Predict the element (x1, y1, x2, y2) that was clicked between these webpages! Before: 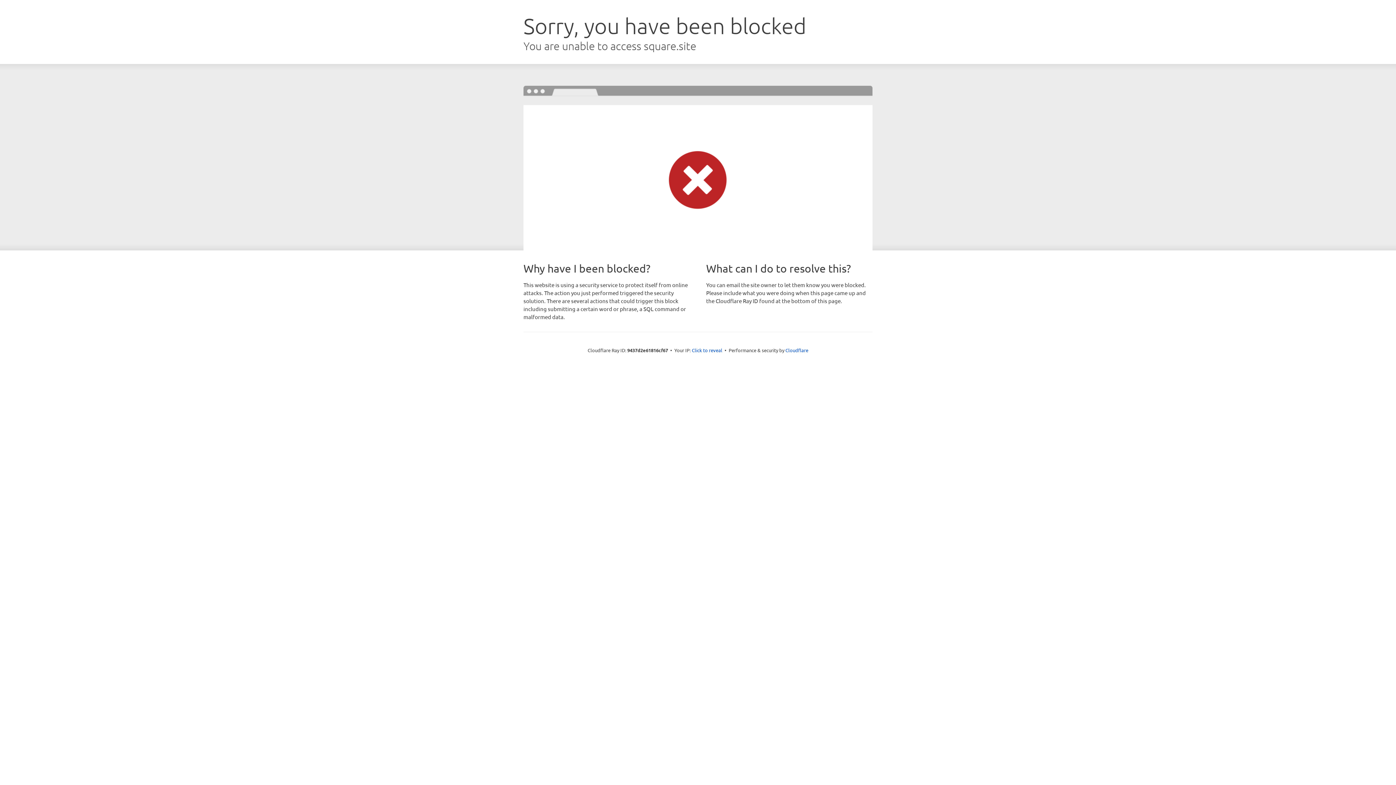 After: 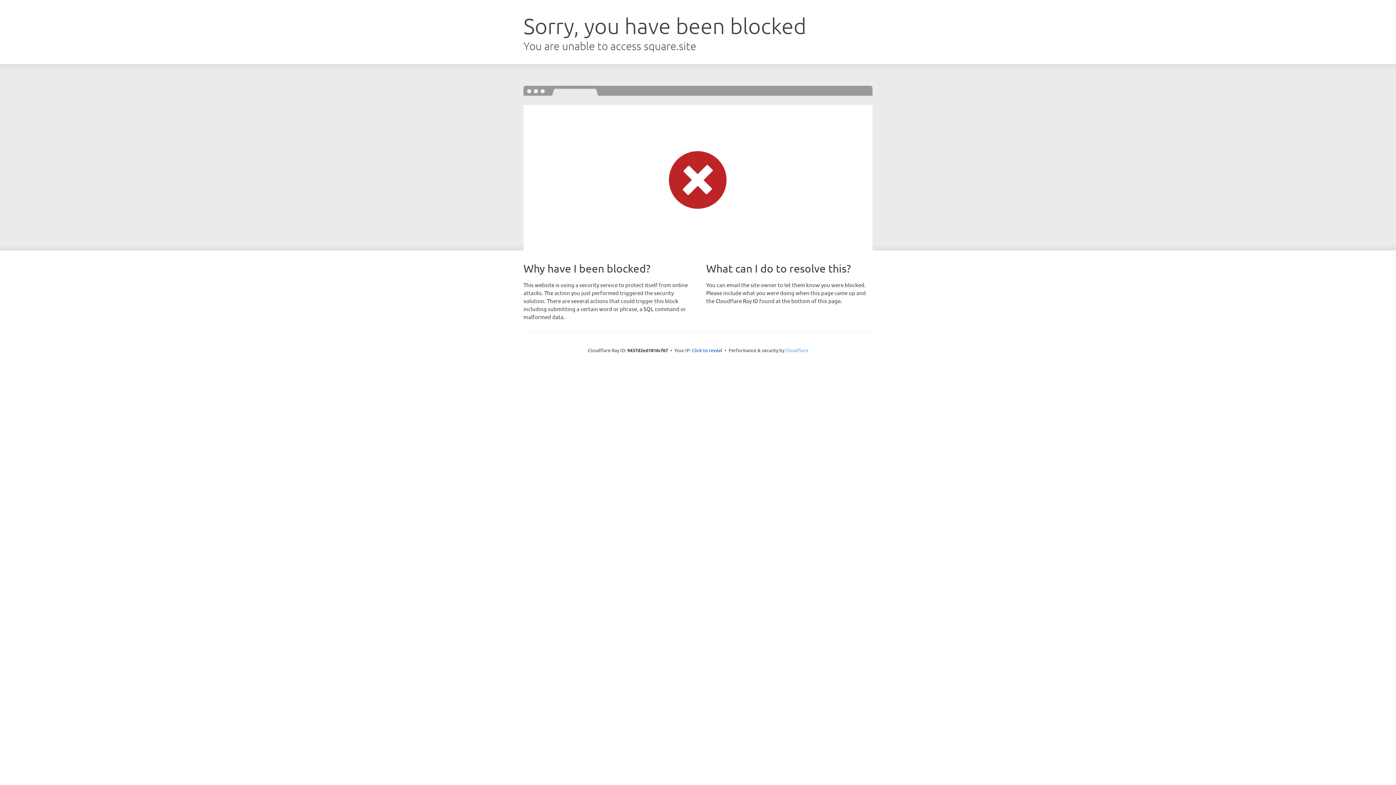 Action: bbox: (785, 347, 808, 353) label: Cloudflare